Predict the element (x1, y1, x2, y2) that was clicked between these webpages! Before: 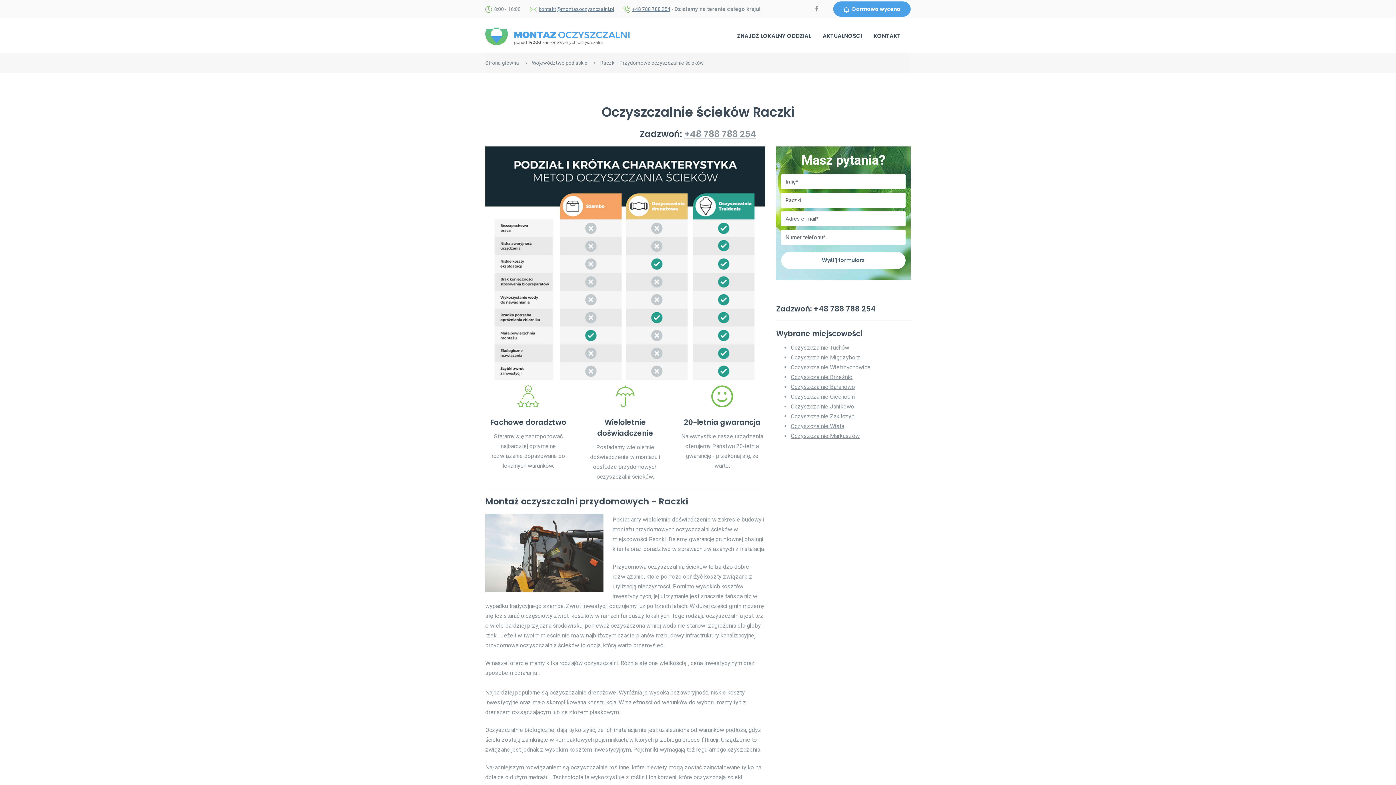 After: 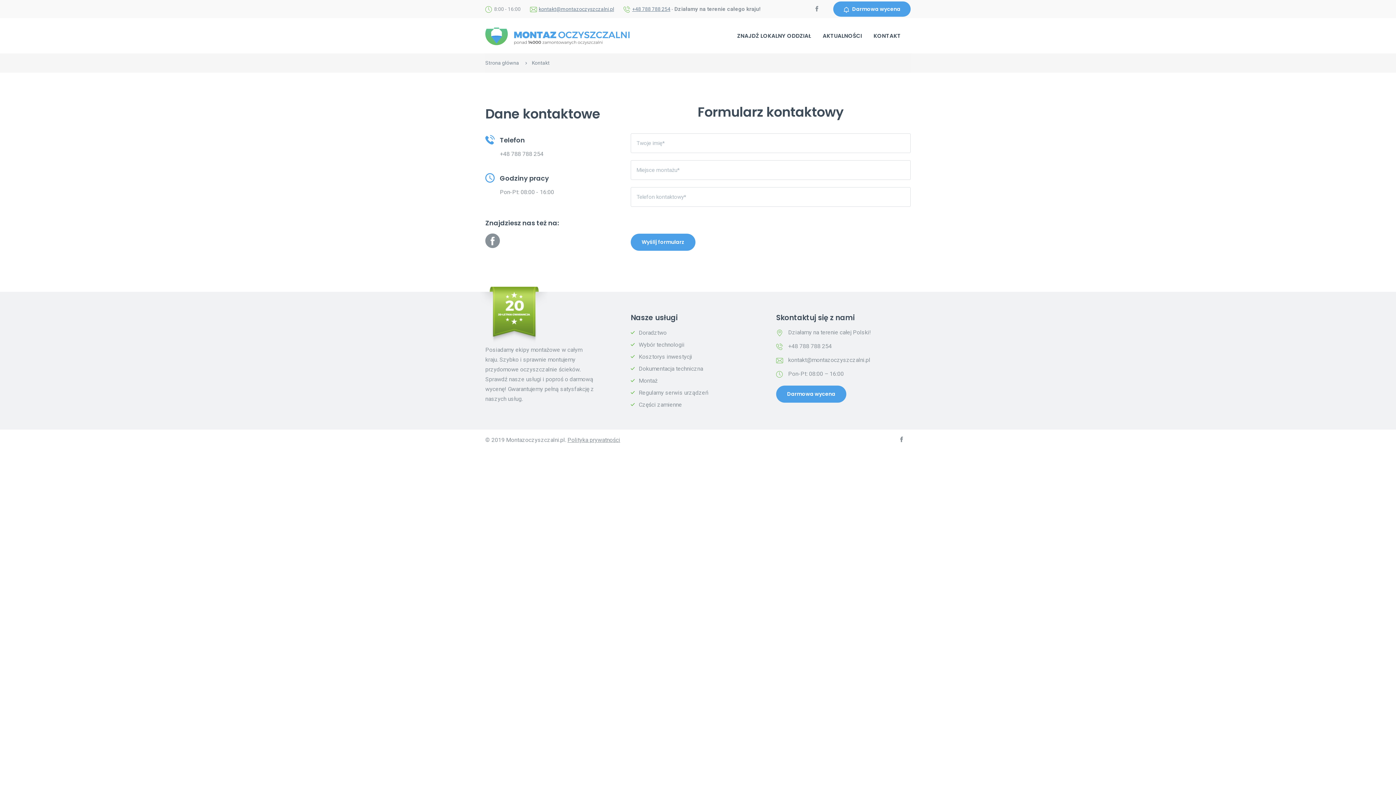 Action: bbox: (833, 1, 910, 16) label: Darmowa wycena